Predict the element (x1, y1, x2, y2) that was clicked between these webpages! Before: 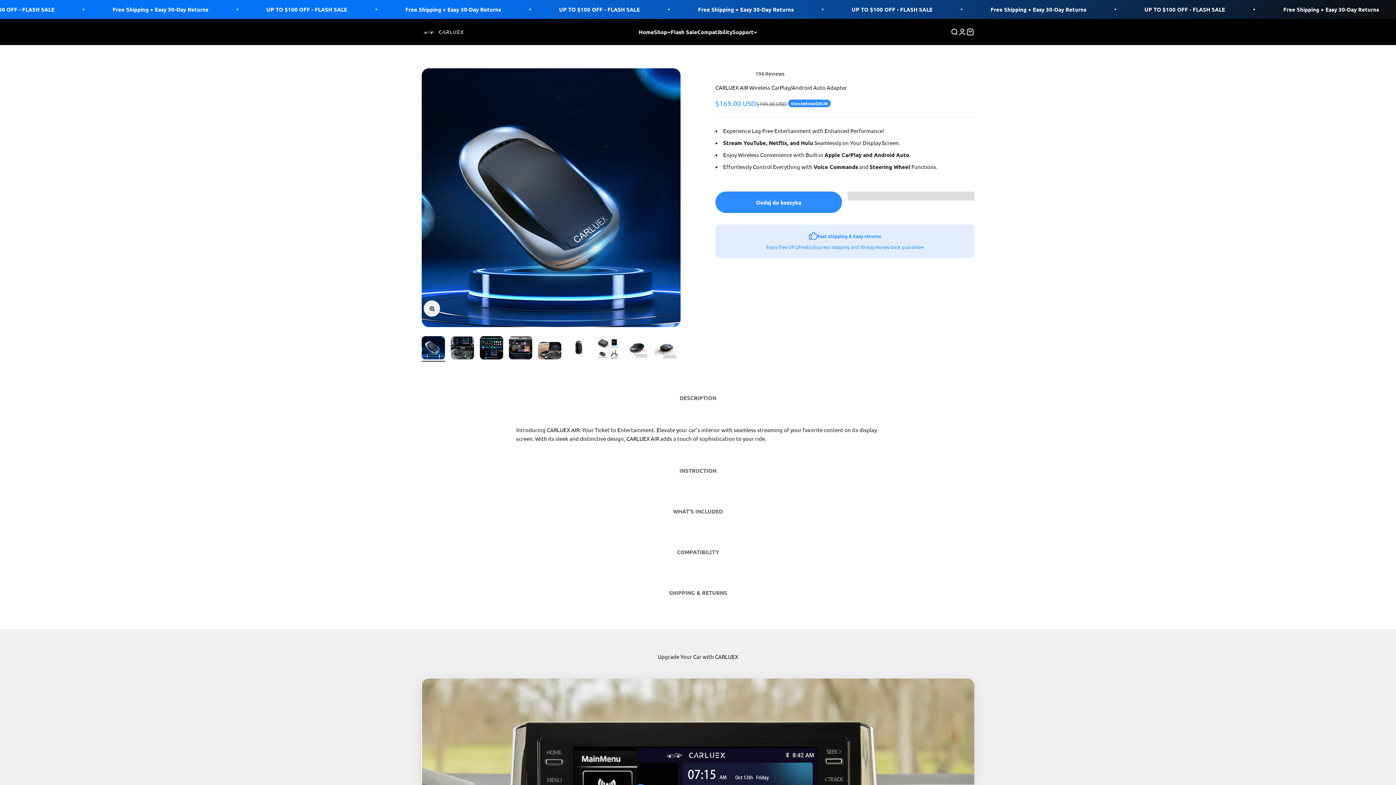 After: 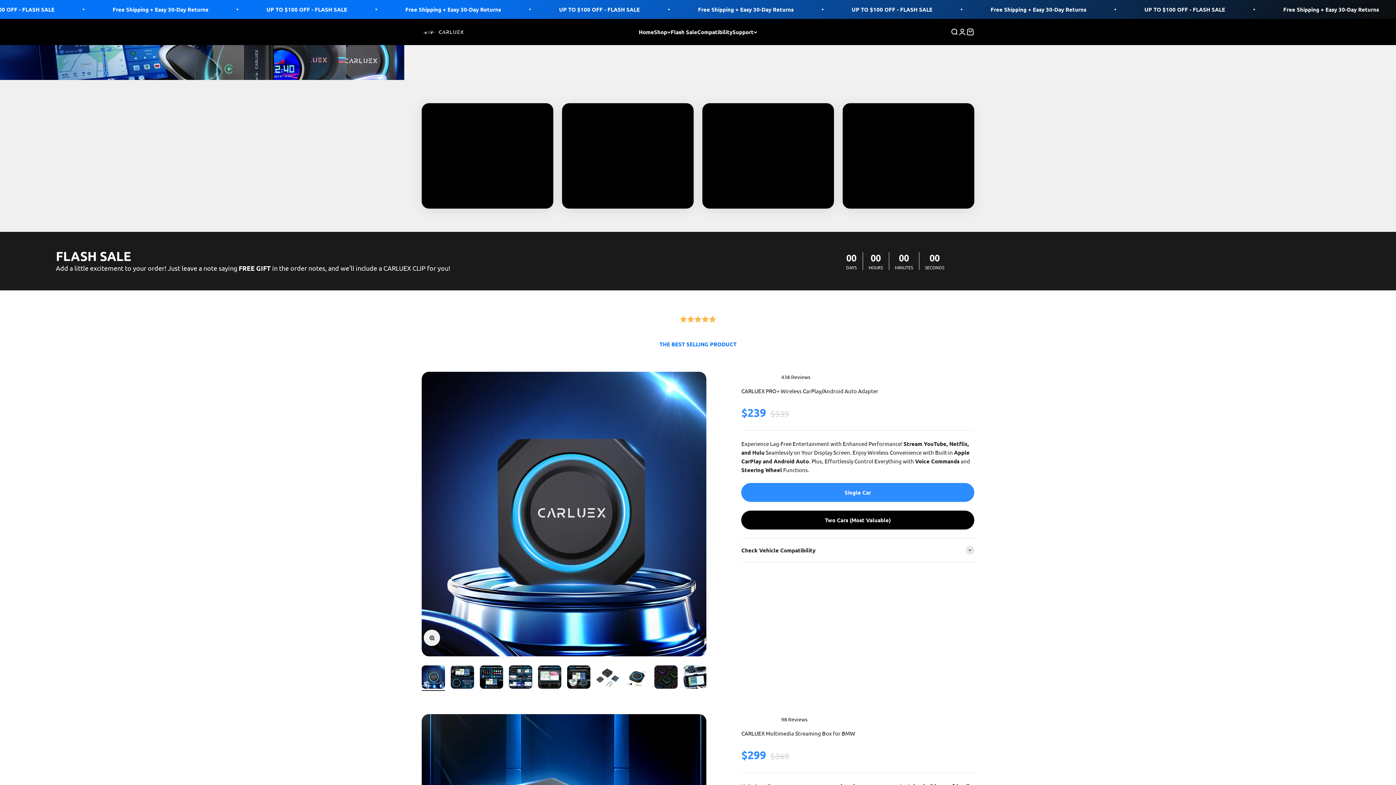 Action: label: UP TO $100 OFF - FLASH SALE bbox: (266, 5, 347, 13)